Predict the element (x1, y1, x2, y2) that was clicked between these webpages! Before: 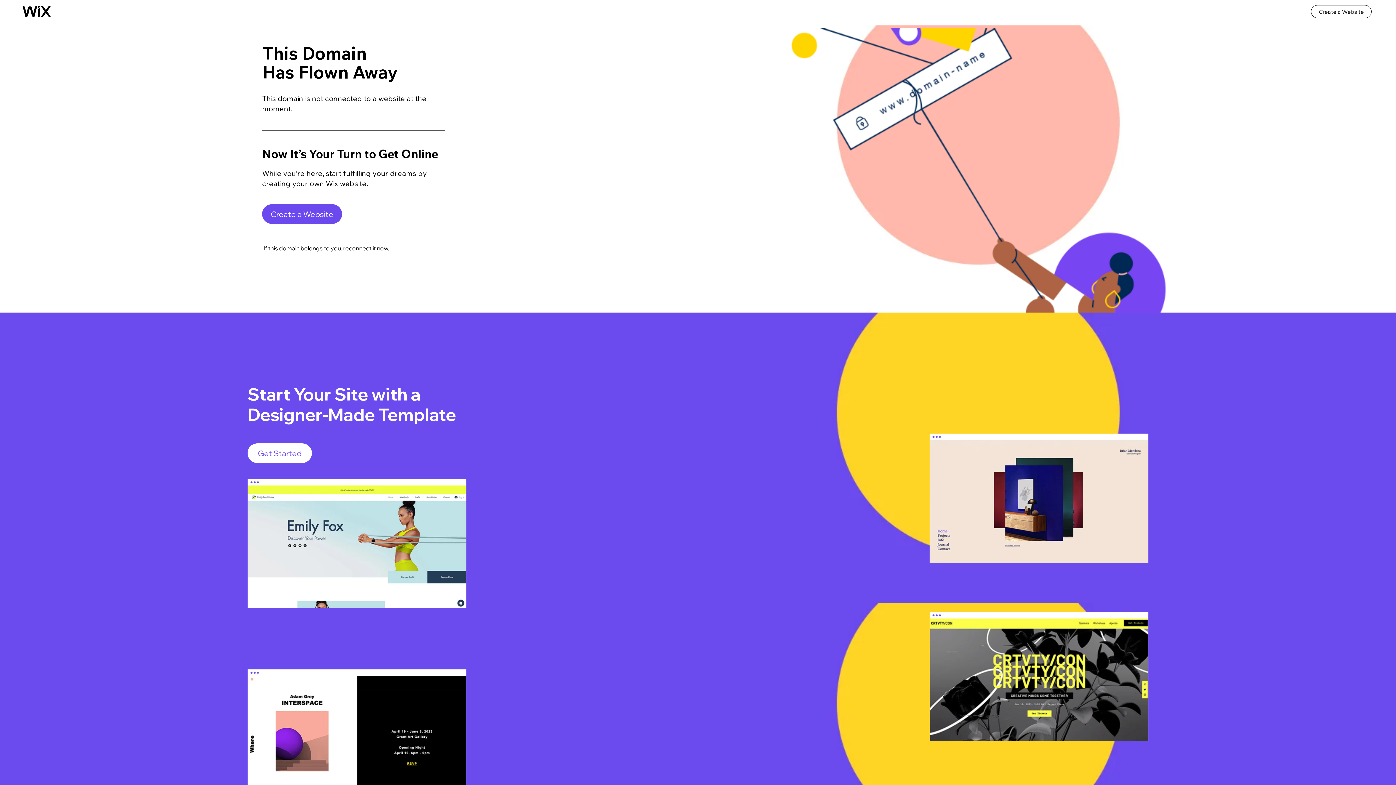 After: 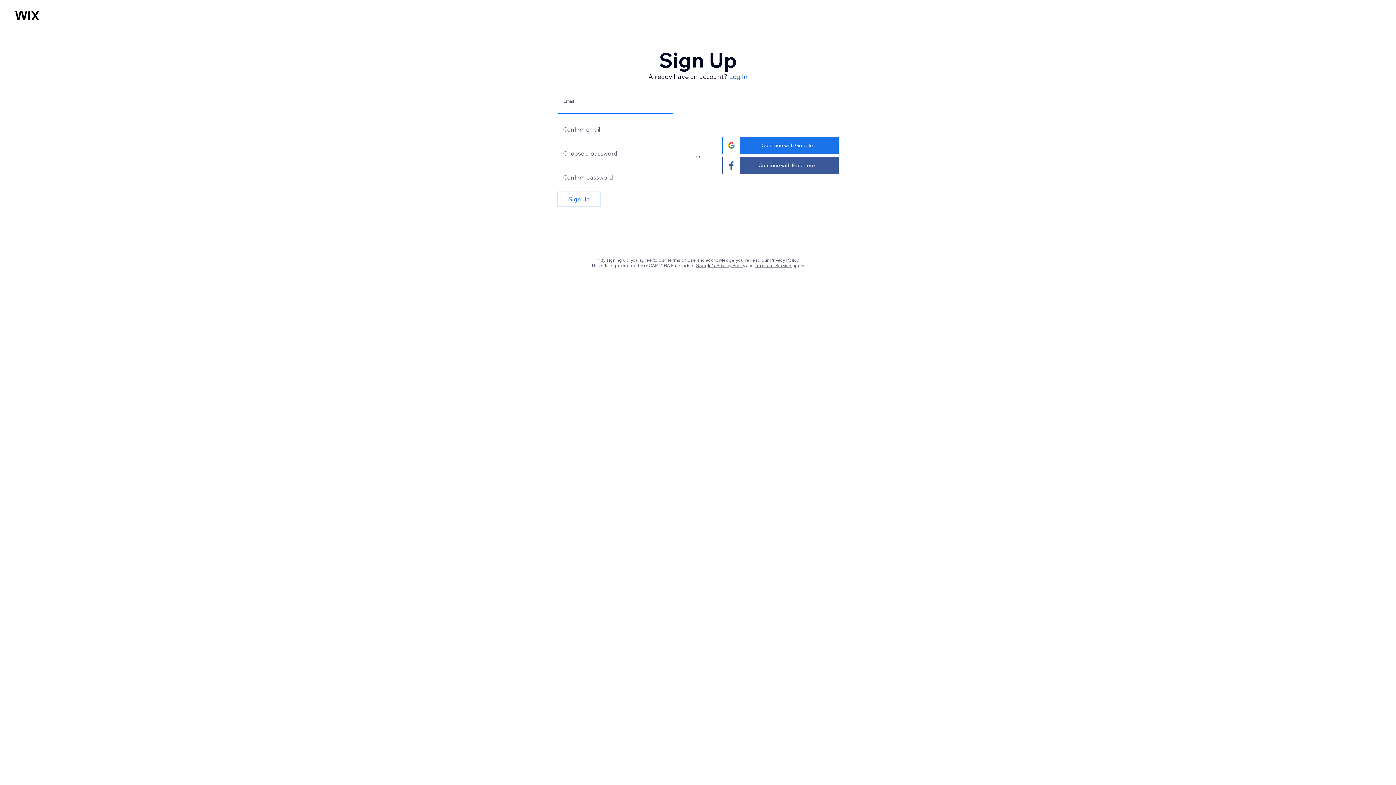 Action: bbox: (247, 443, 312, 463) label: Get Started